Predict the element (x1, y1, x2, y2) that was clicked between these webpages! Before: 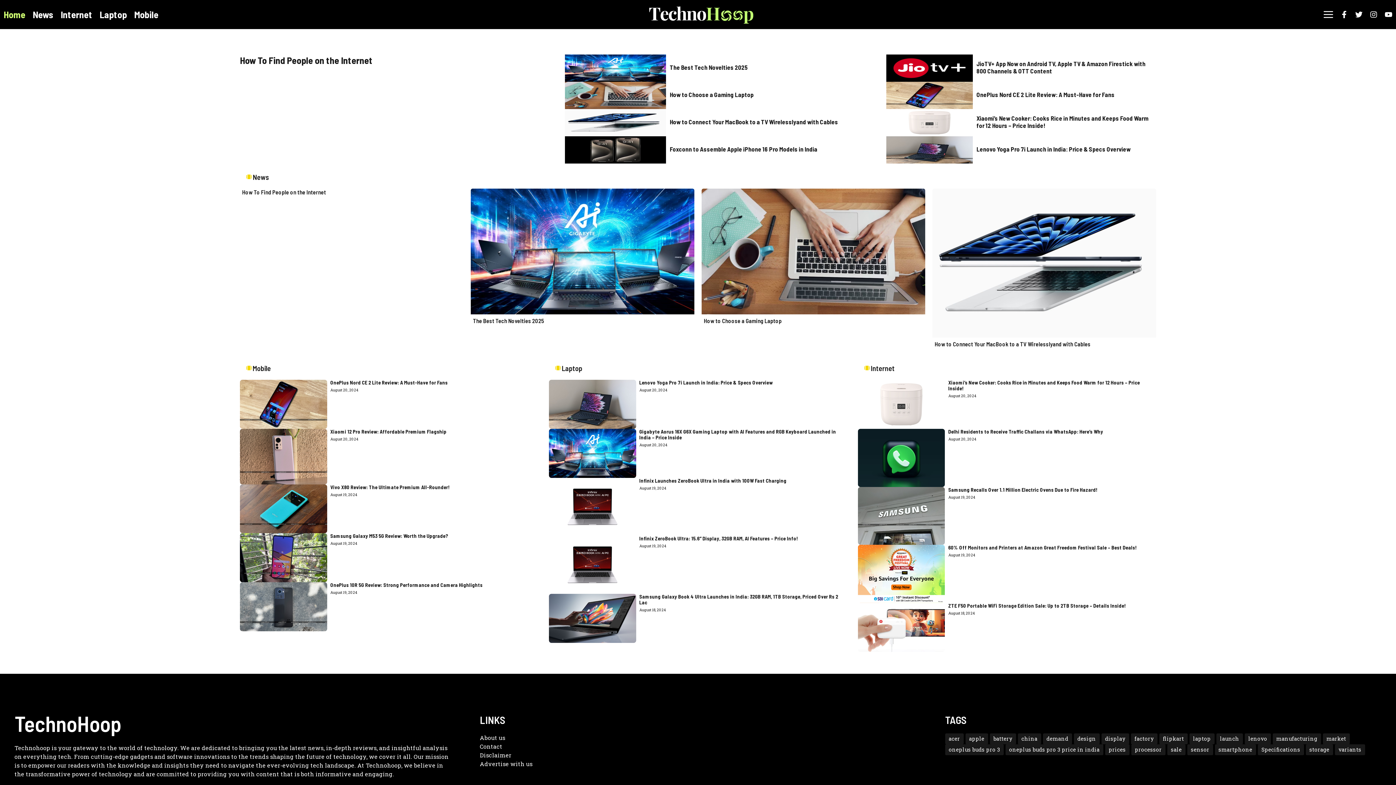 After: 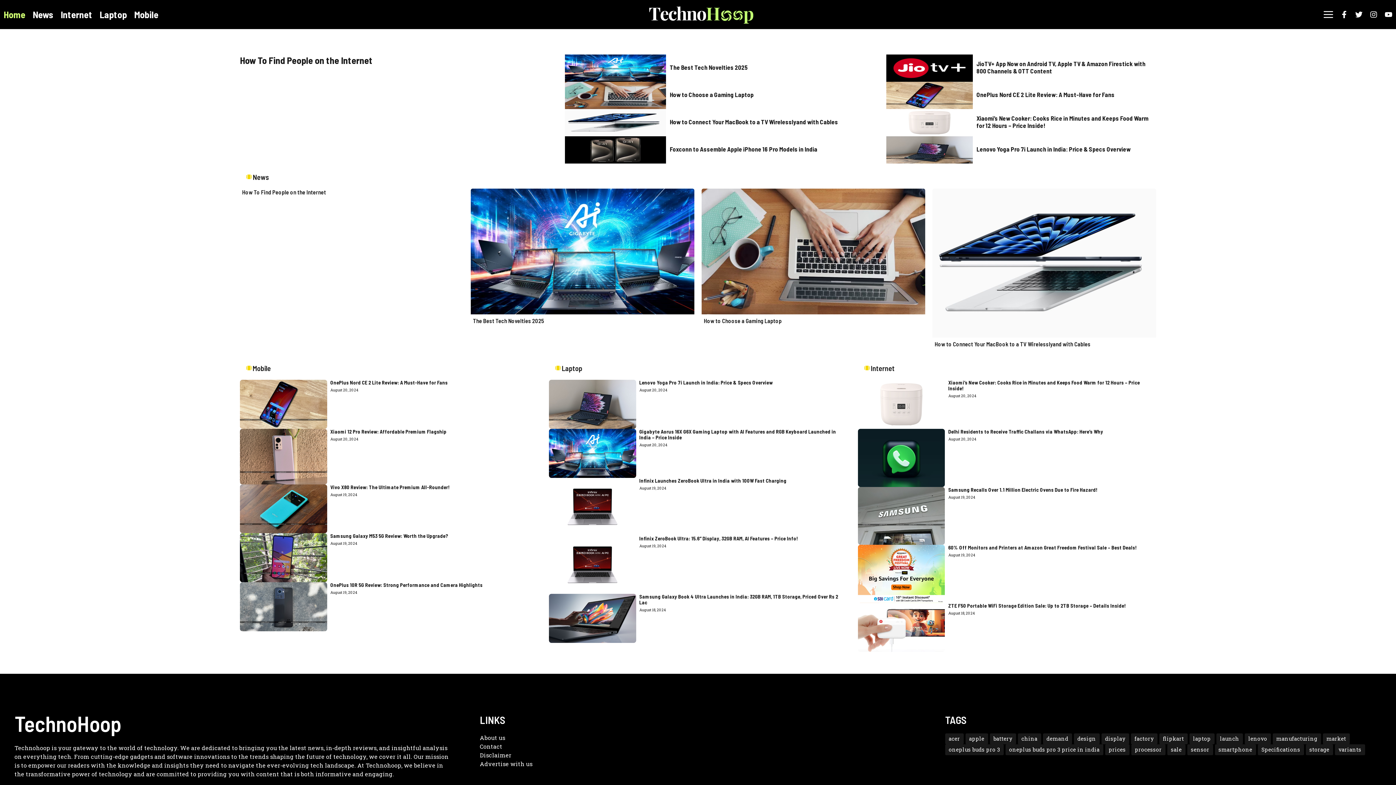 Action: bbox: (647, 0, 756, 29)